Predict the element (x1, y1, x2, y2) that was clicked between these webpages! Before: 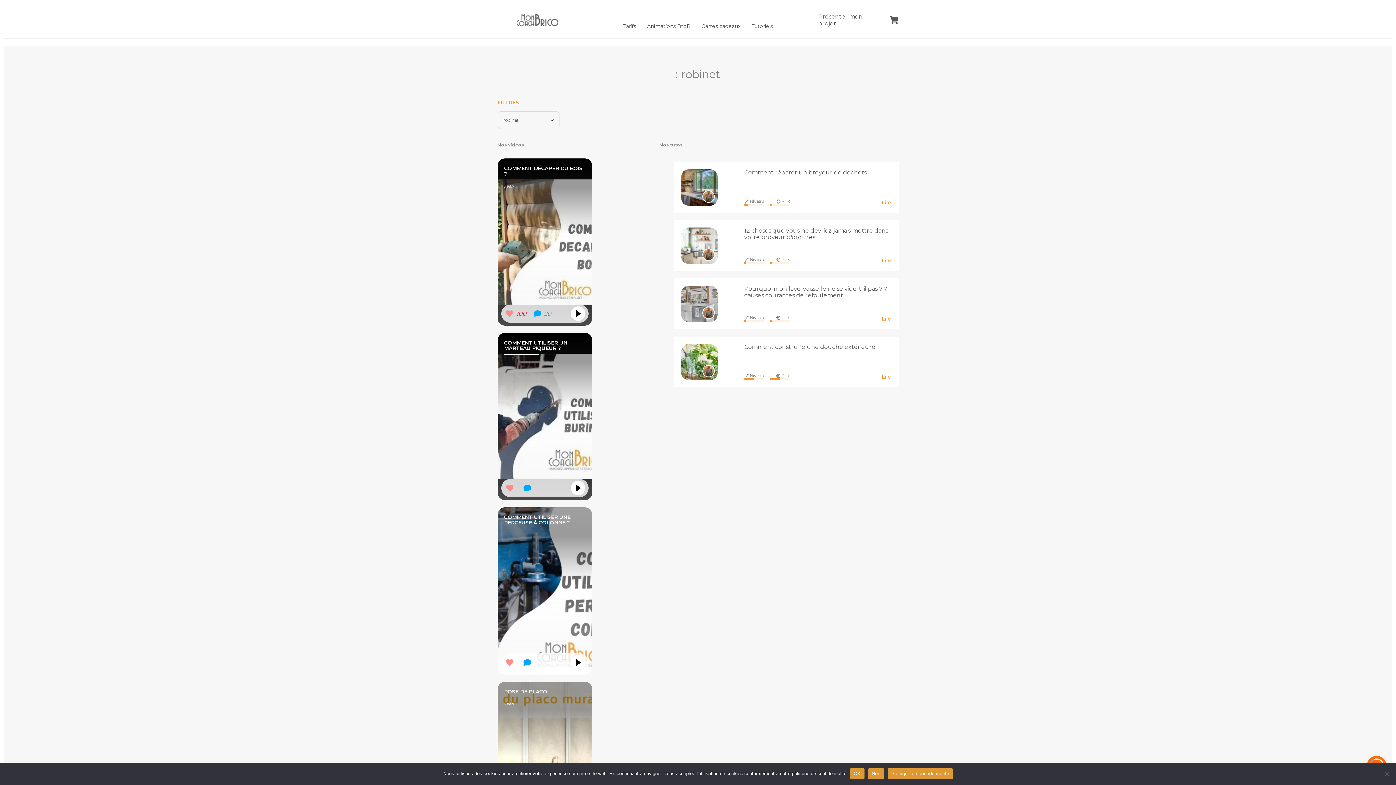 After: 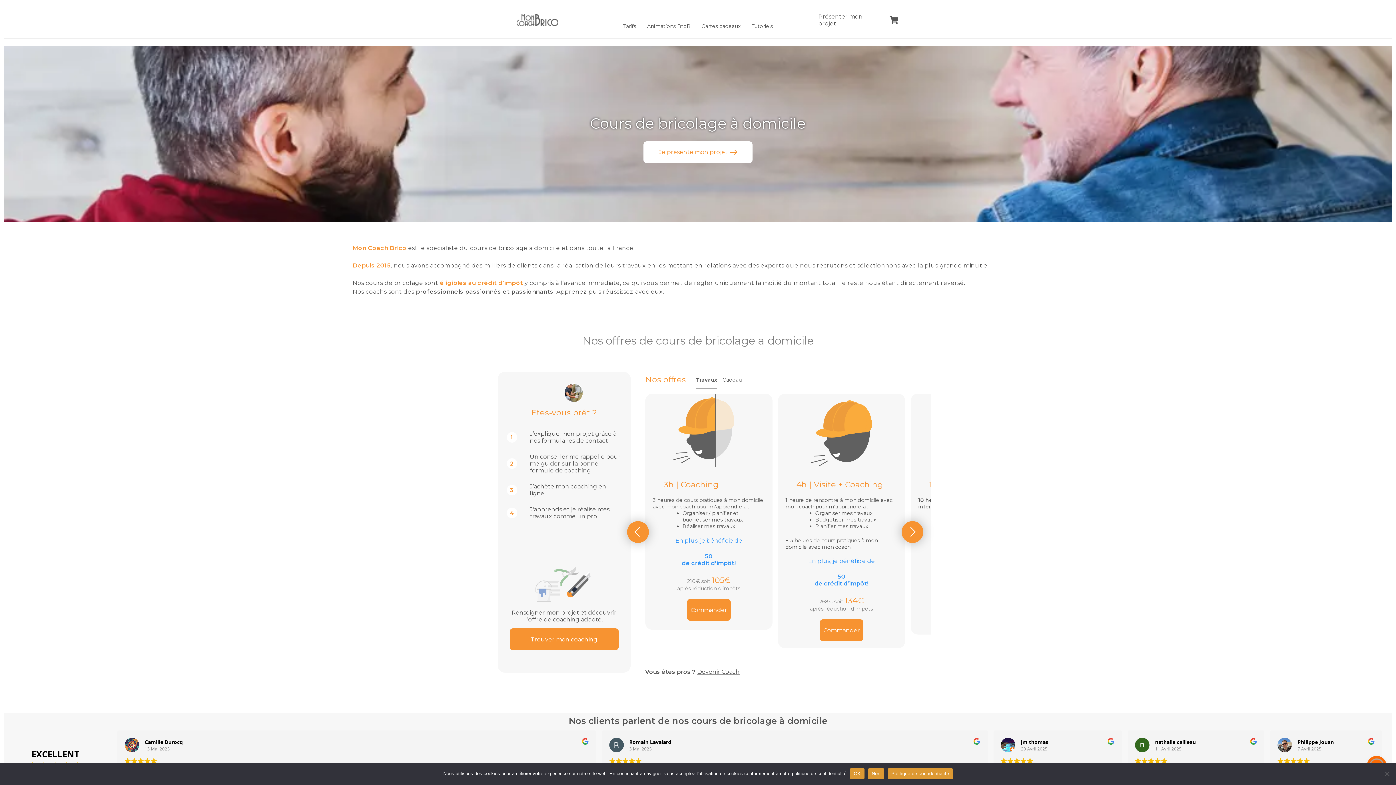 Action: bbox: (501, 14, 574, 26)